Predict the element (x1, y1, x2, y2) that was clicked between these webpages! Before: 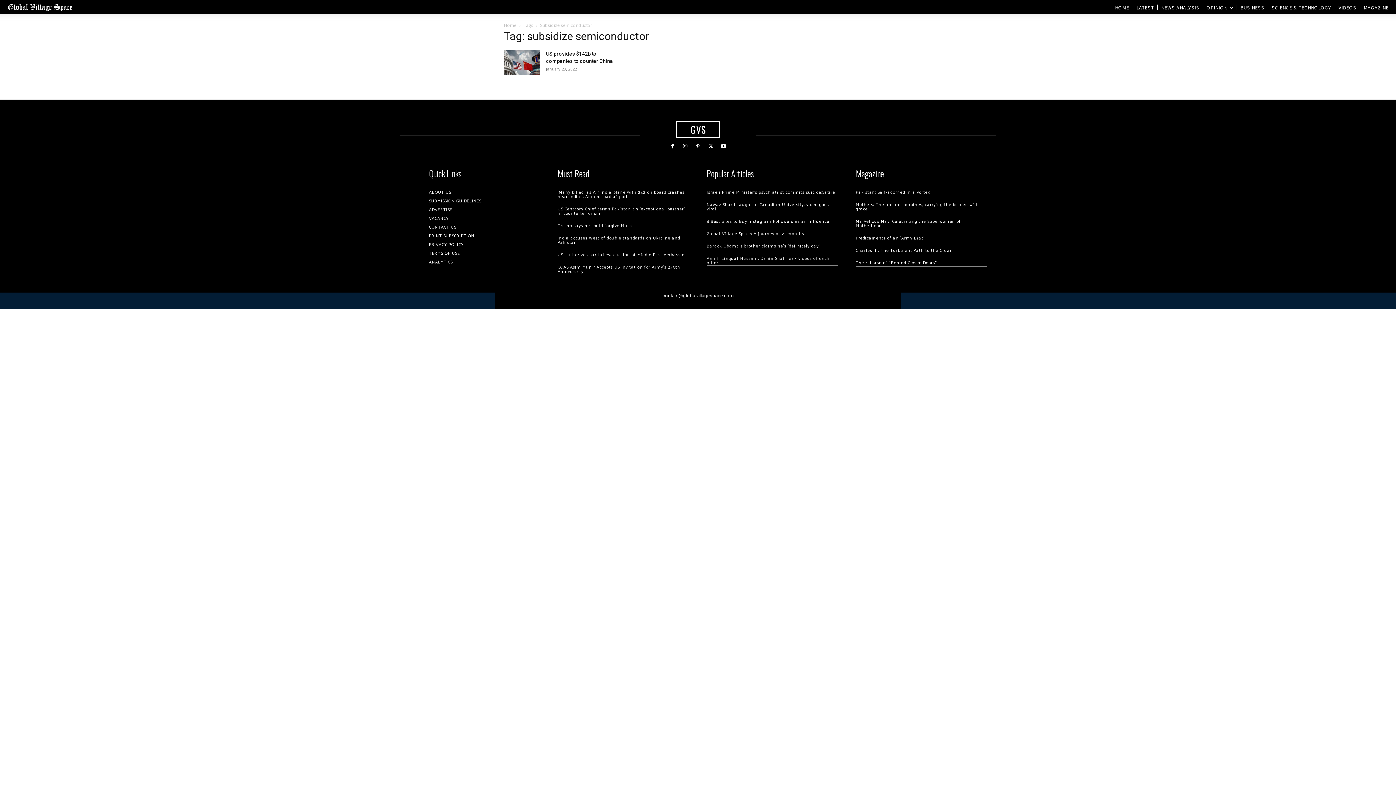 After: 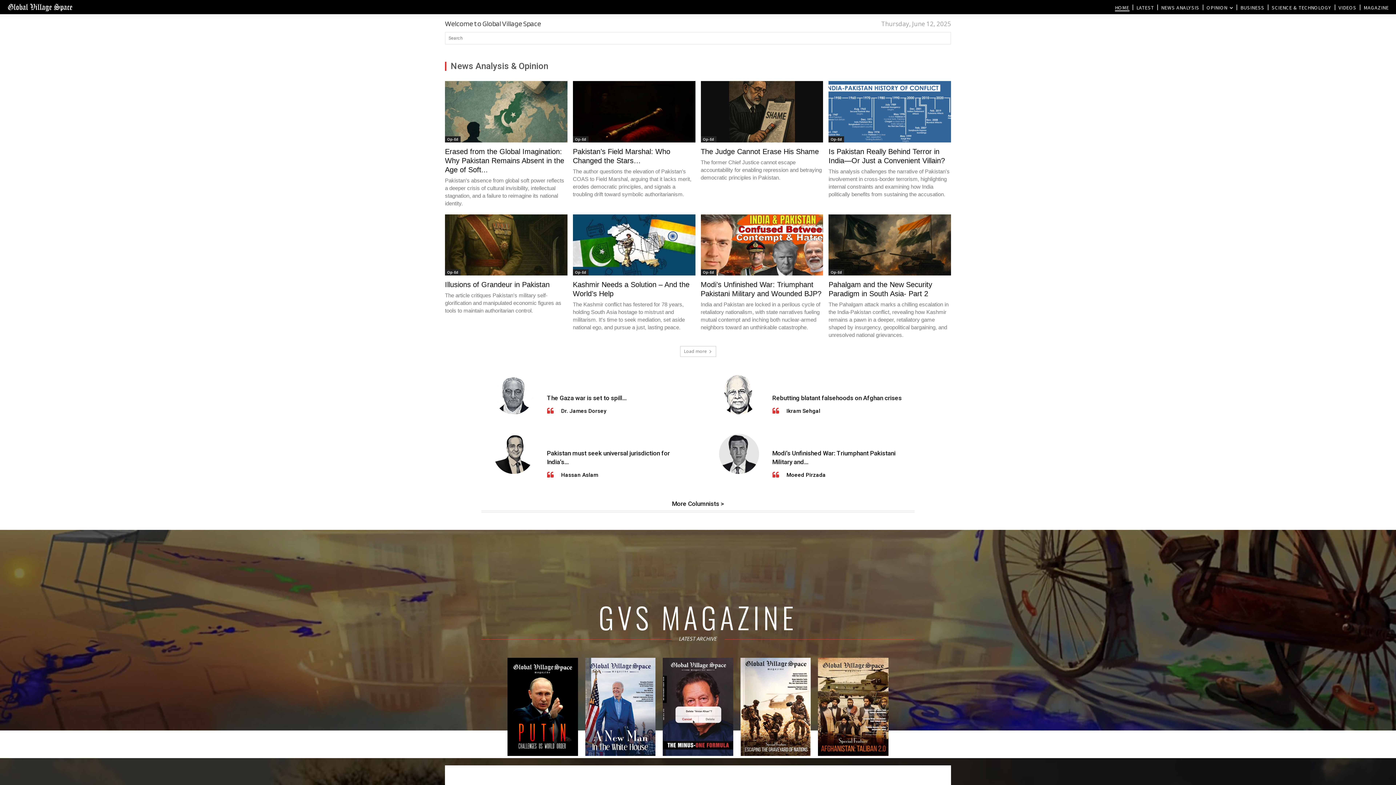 Action: bbox: (1115, 3, 1129, 11) label: HOME